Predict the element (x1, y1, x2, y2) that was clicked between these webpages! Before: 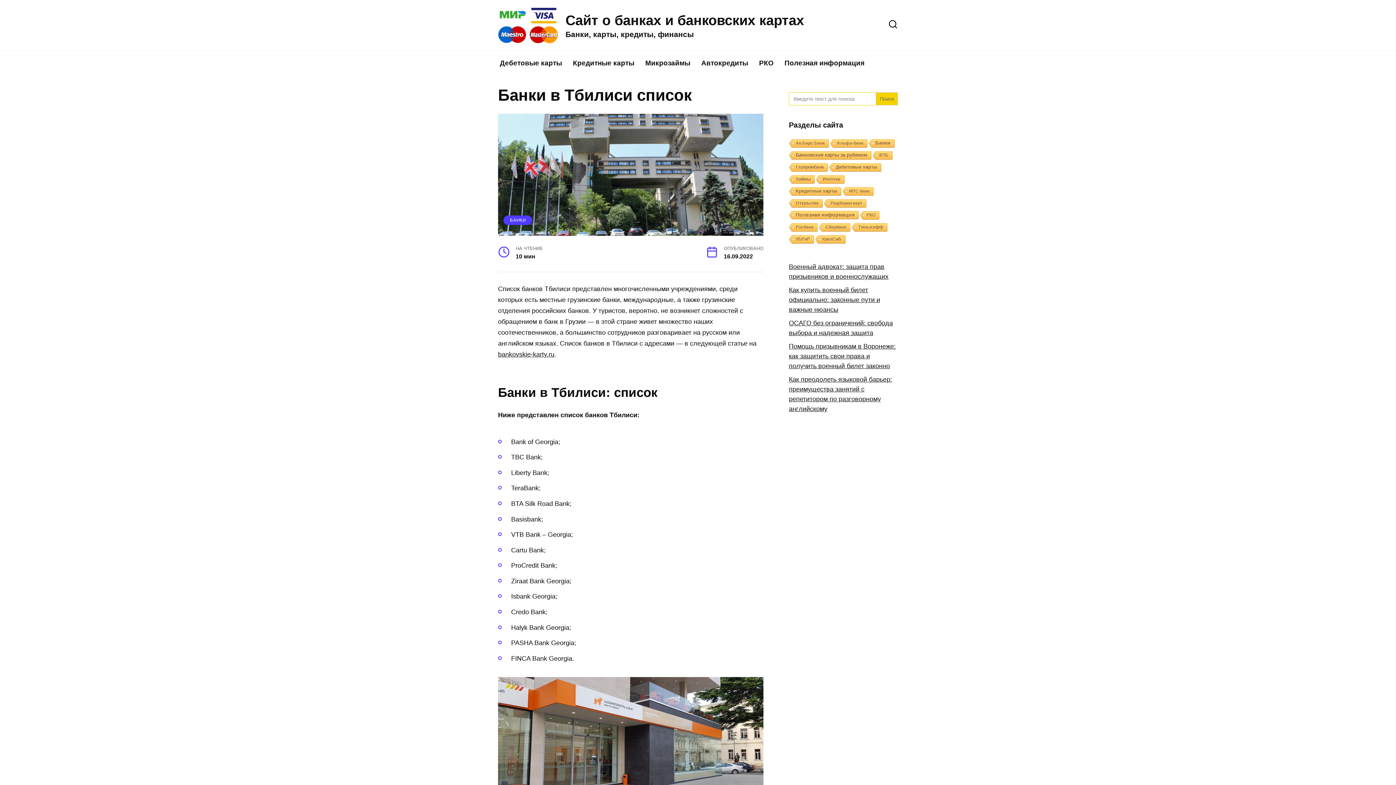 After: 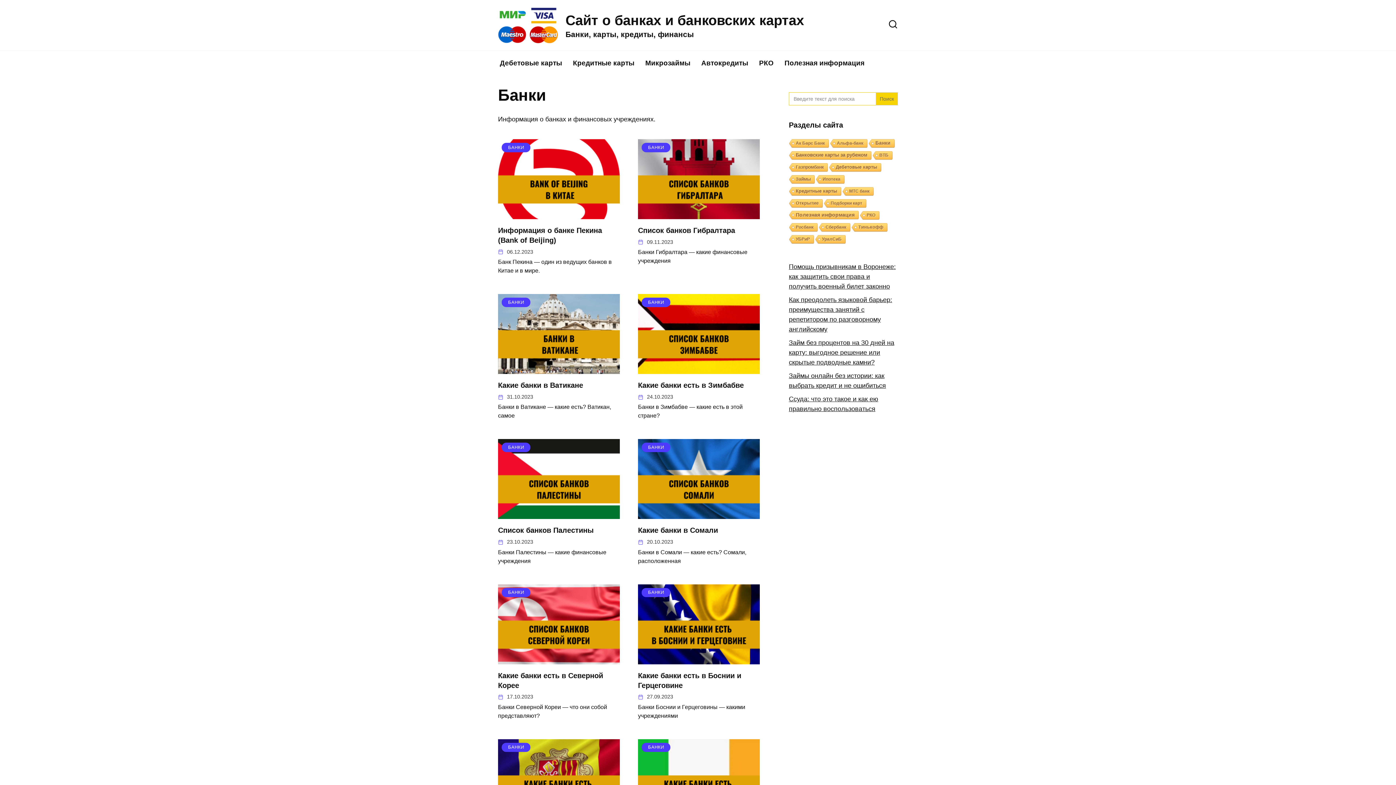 Action: bbox: (510, 217, 526, 222) label: БАНКИ